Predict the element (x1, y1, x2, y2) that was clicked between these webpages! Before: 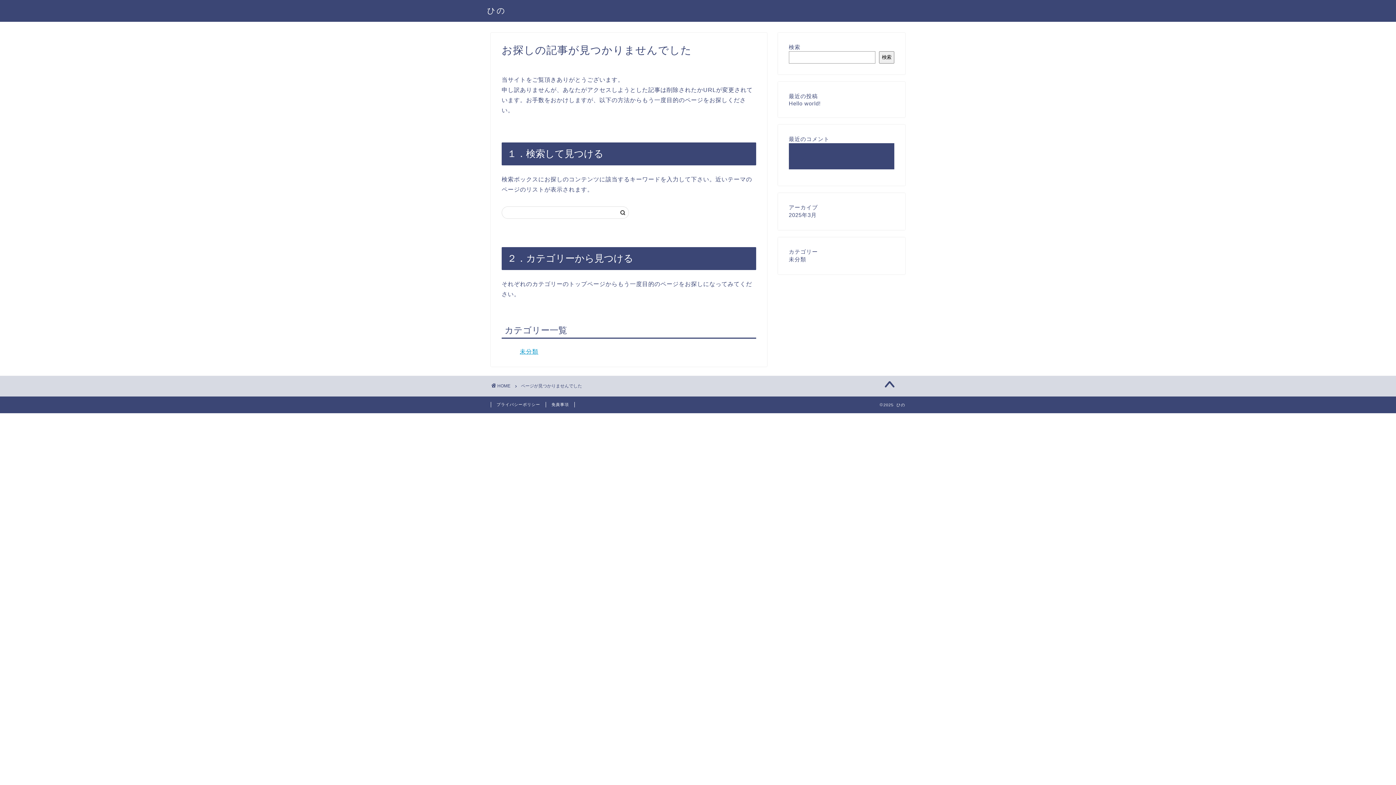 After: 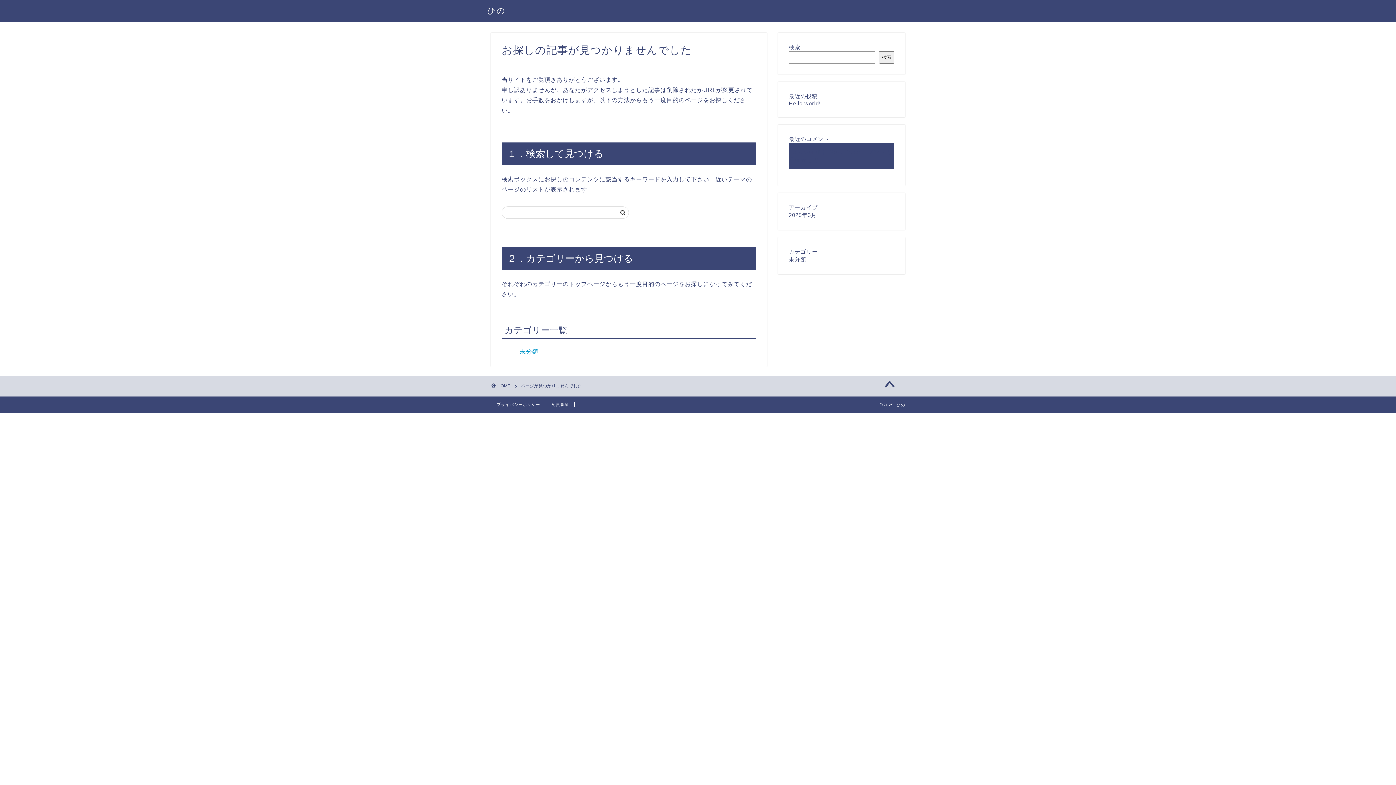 Action: bbox: (874, 377, 905, 393)